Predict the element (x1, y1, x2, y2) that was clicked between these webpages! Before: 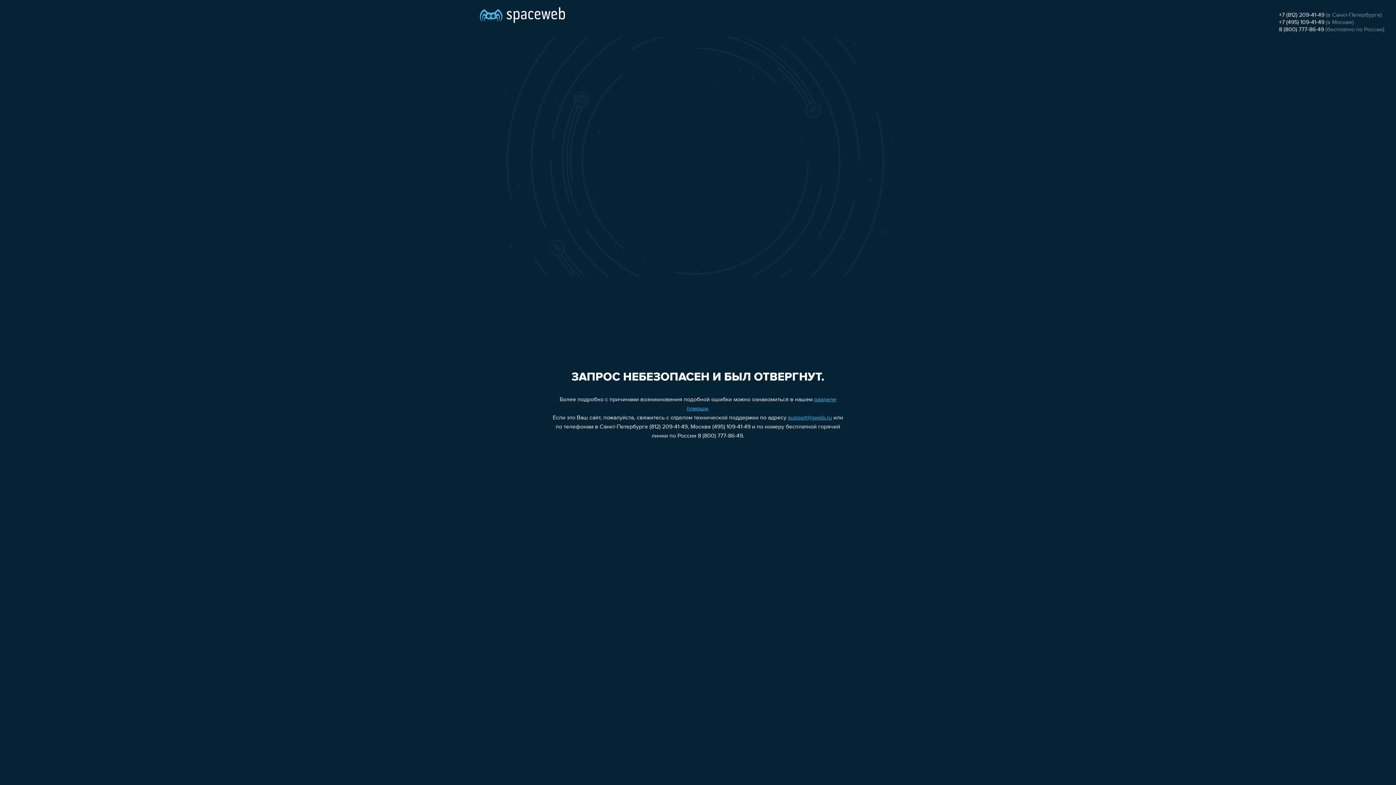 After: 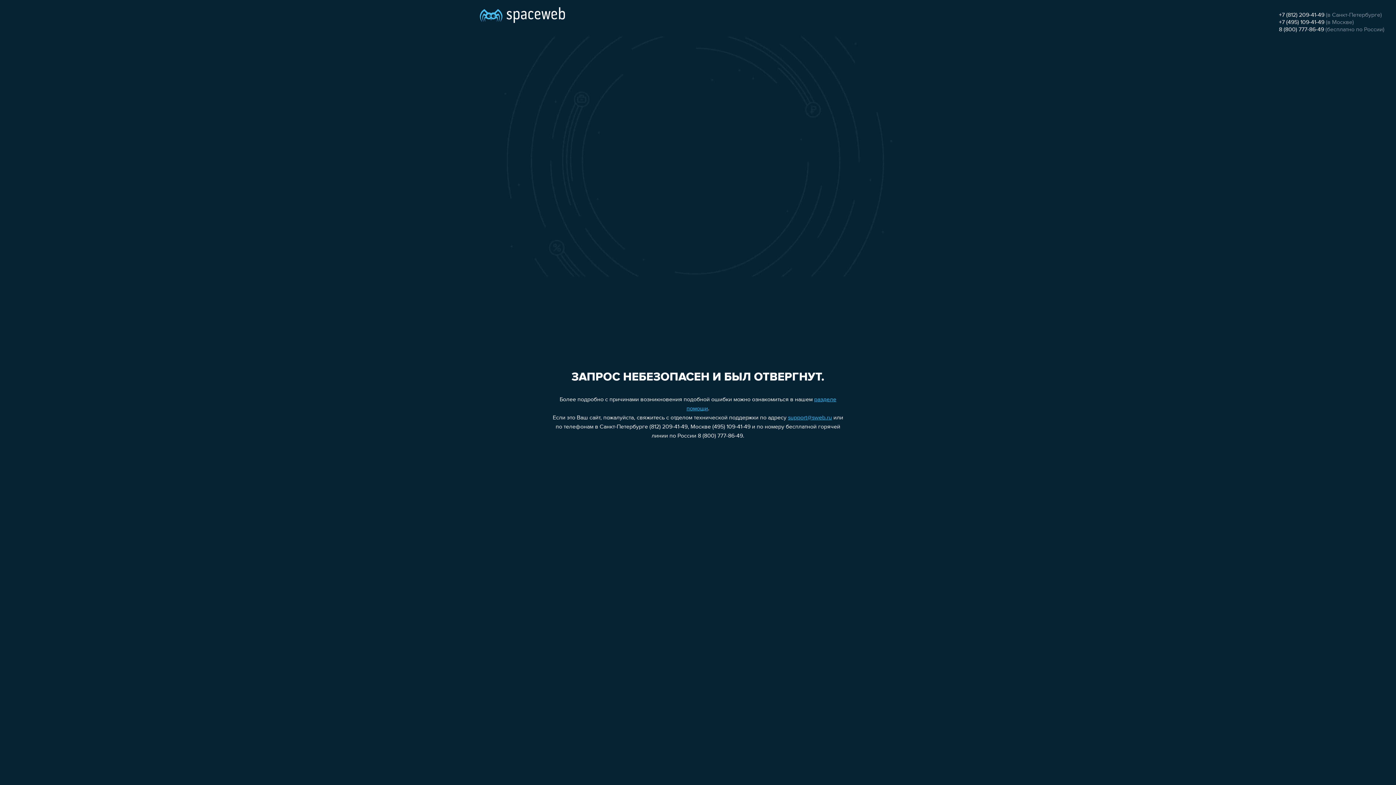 Action: label: 8 (800) 777-86-49 bbox: (1279, 26, 1324, 32)